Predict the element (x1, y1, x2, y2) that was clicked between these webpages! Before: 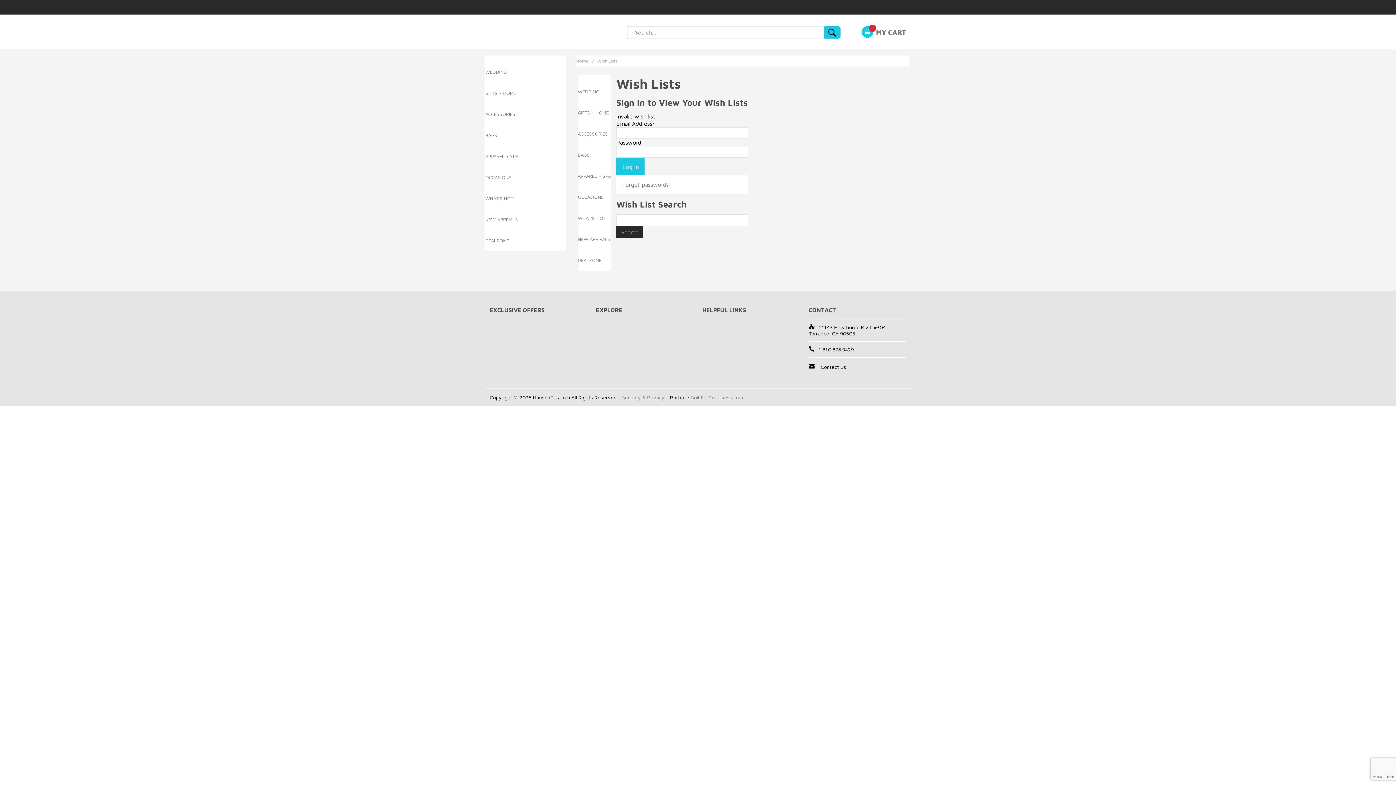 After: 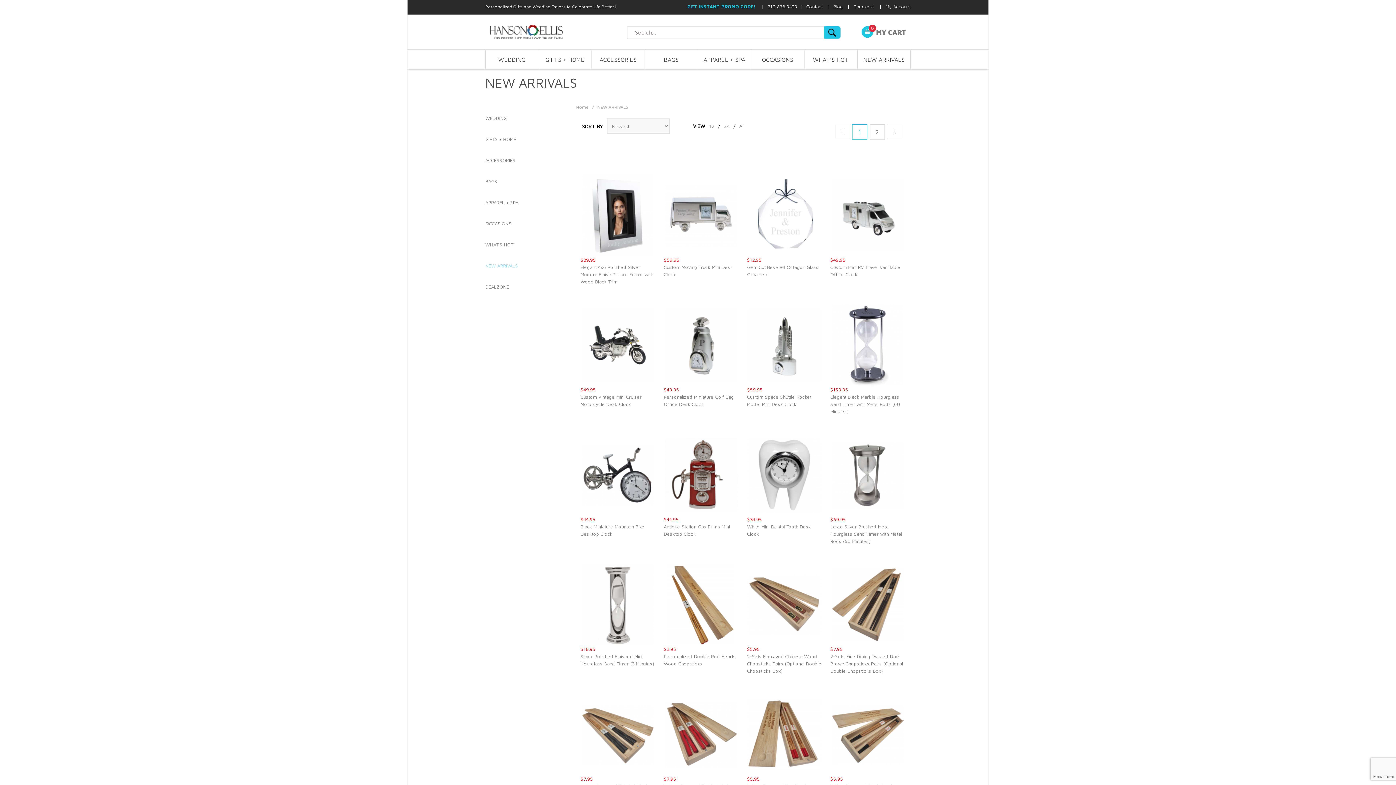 Action: label: NEW ARRIVALS bbox: (577, 234, 611, 244)